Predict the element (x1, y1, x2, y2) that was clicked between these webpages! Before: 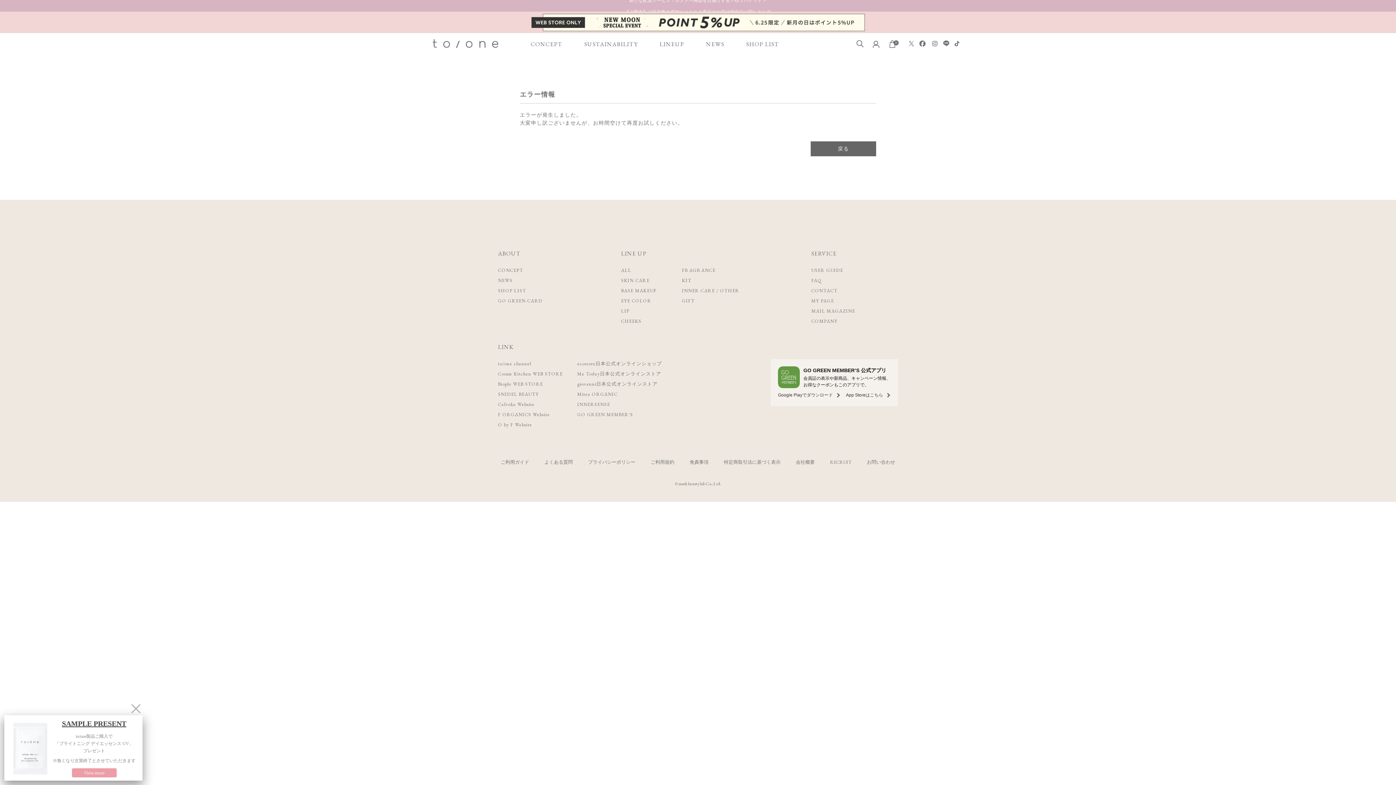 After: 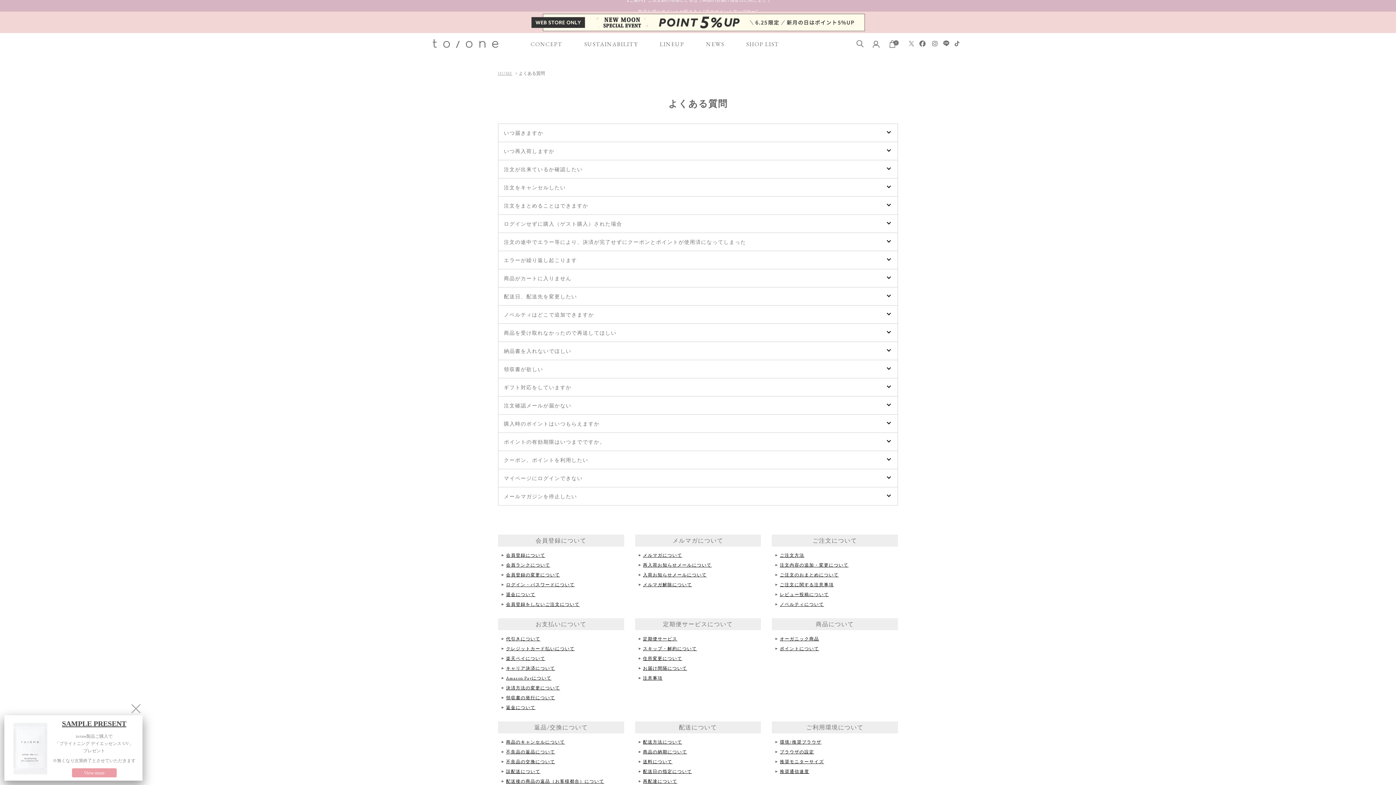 Action: bbox: (811, 277, 822, 283) label: FAQ